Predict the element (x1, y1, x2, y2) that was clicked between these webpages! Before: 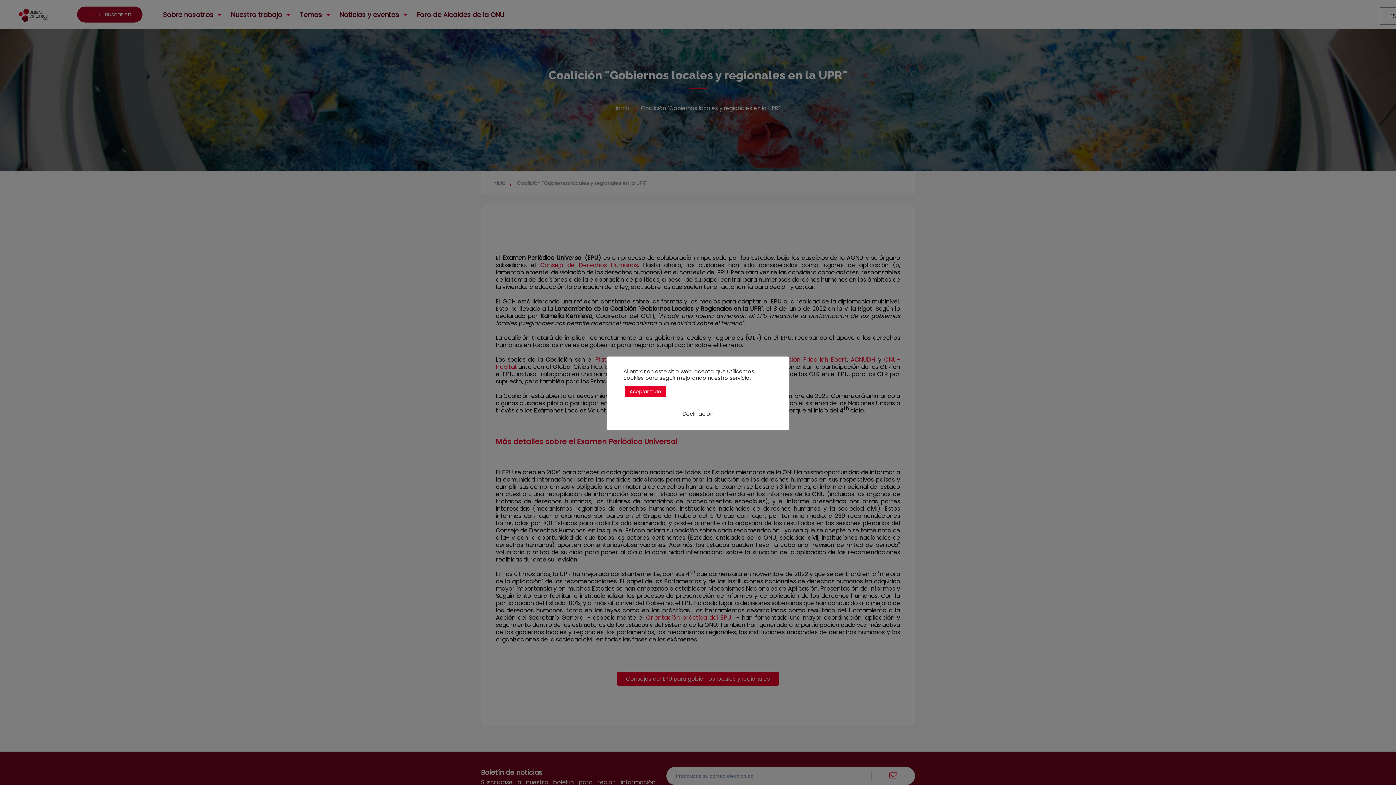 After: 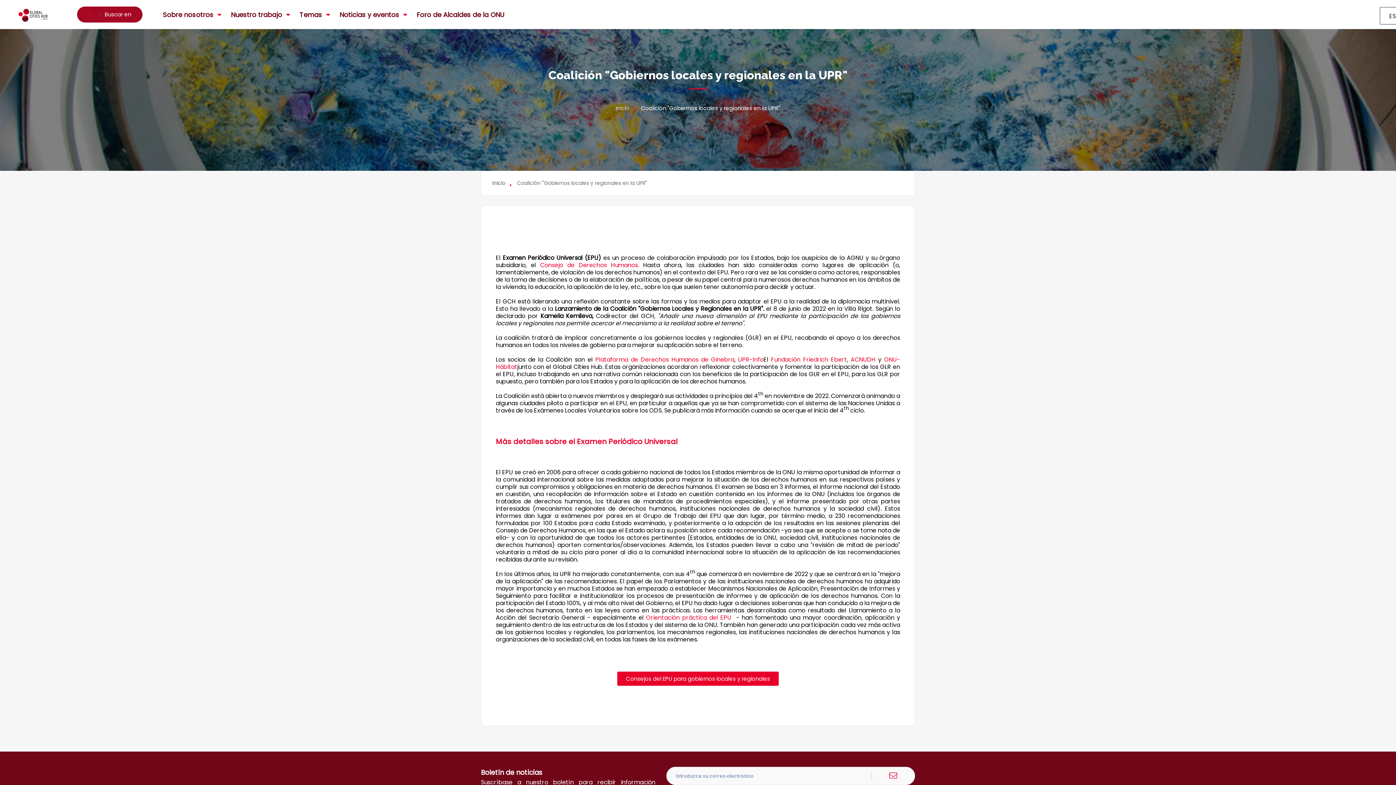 Action: label: Declinación bbox: (682, 410, 713, 417)